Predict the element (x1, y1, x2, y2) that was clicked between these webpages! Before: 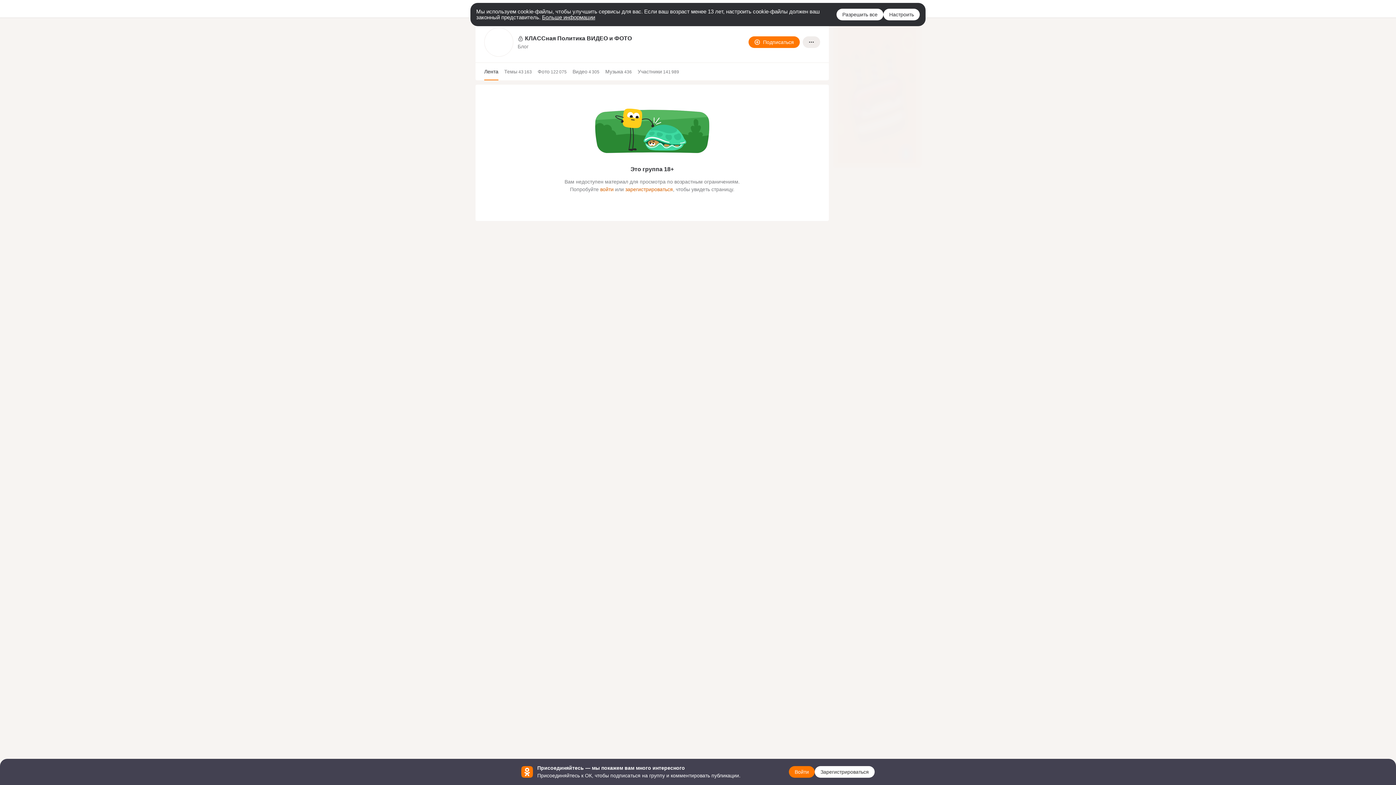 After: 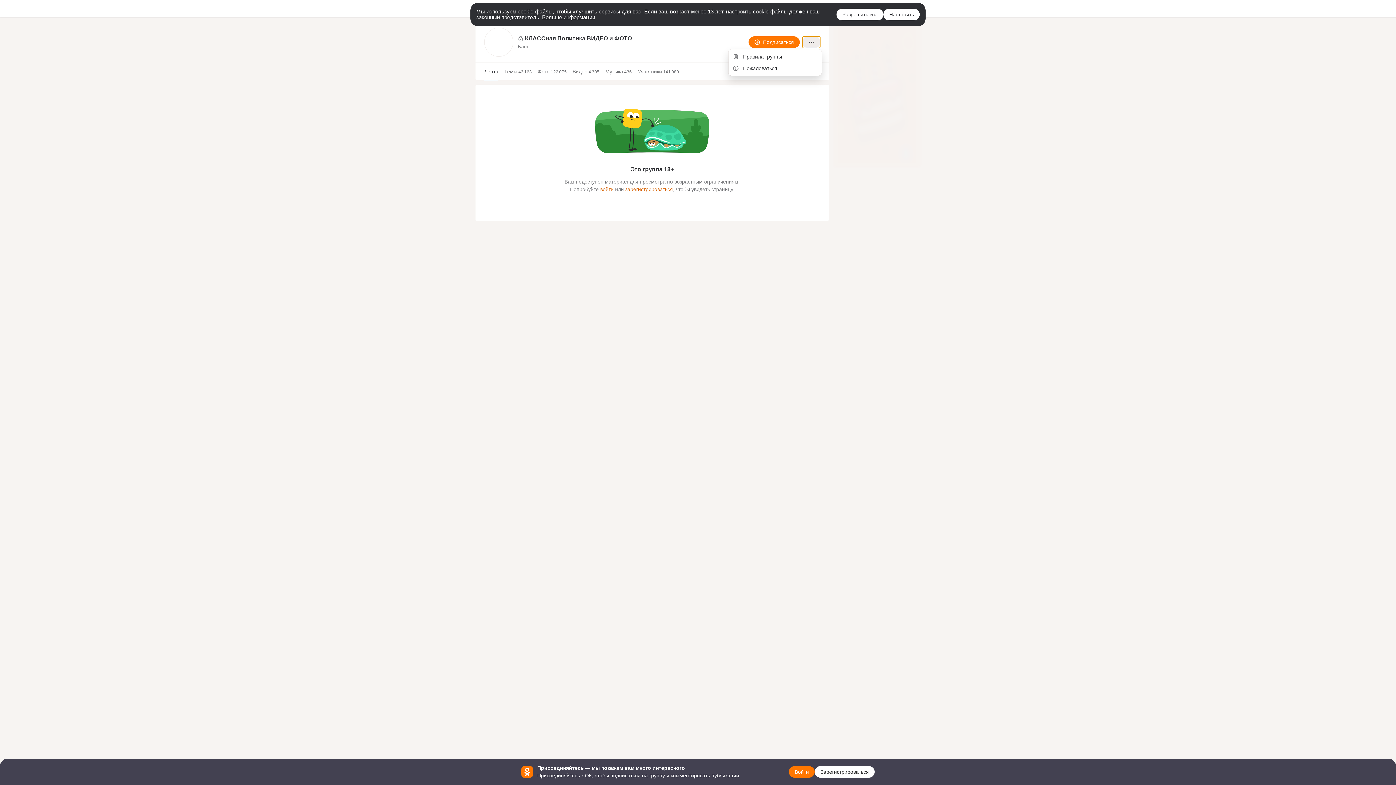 Action: bbox: (802, 36, 820, 48) label: Ещё